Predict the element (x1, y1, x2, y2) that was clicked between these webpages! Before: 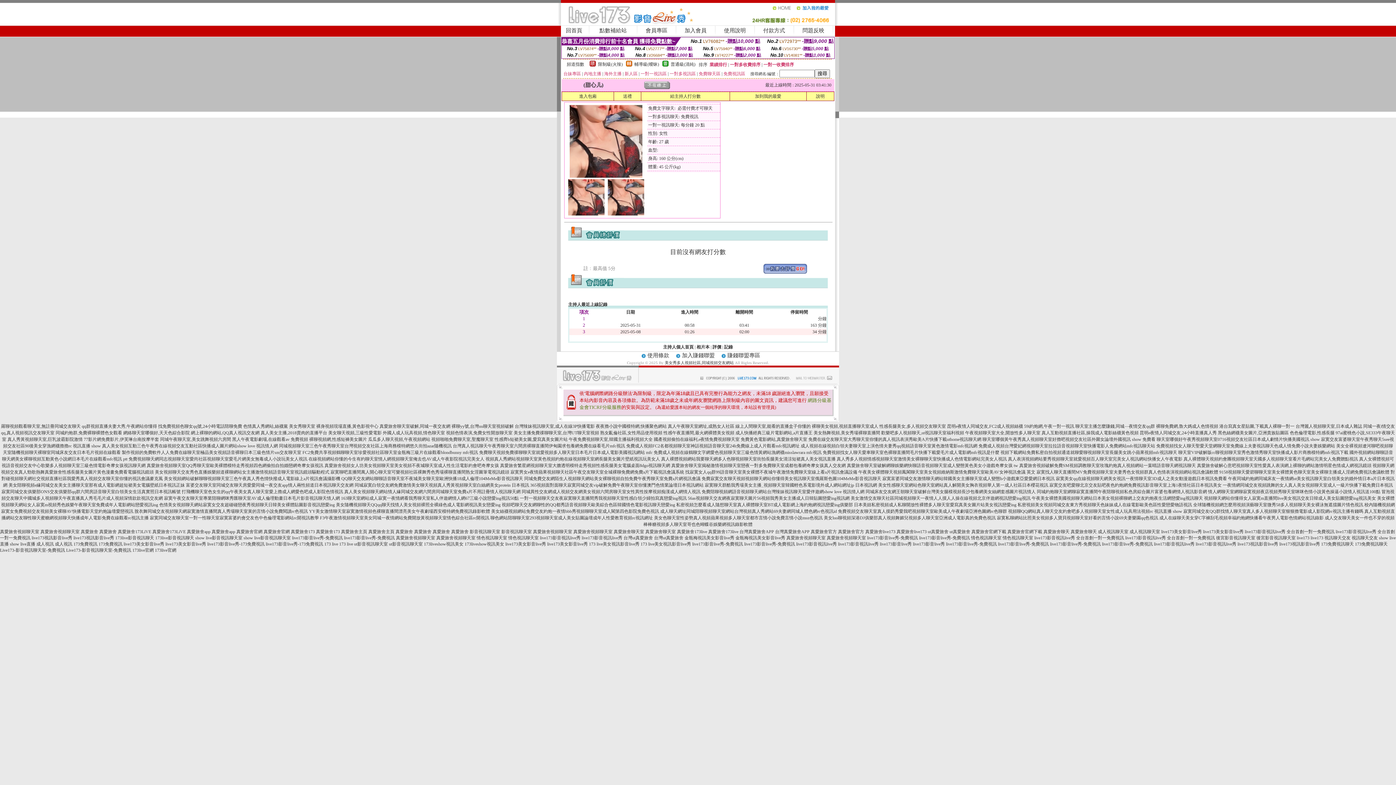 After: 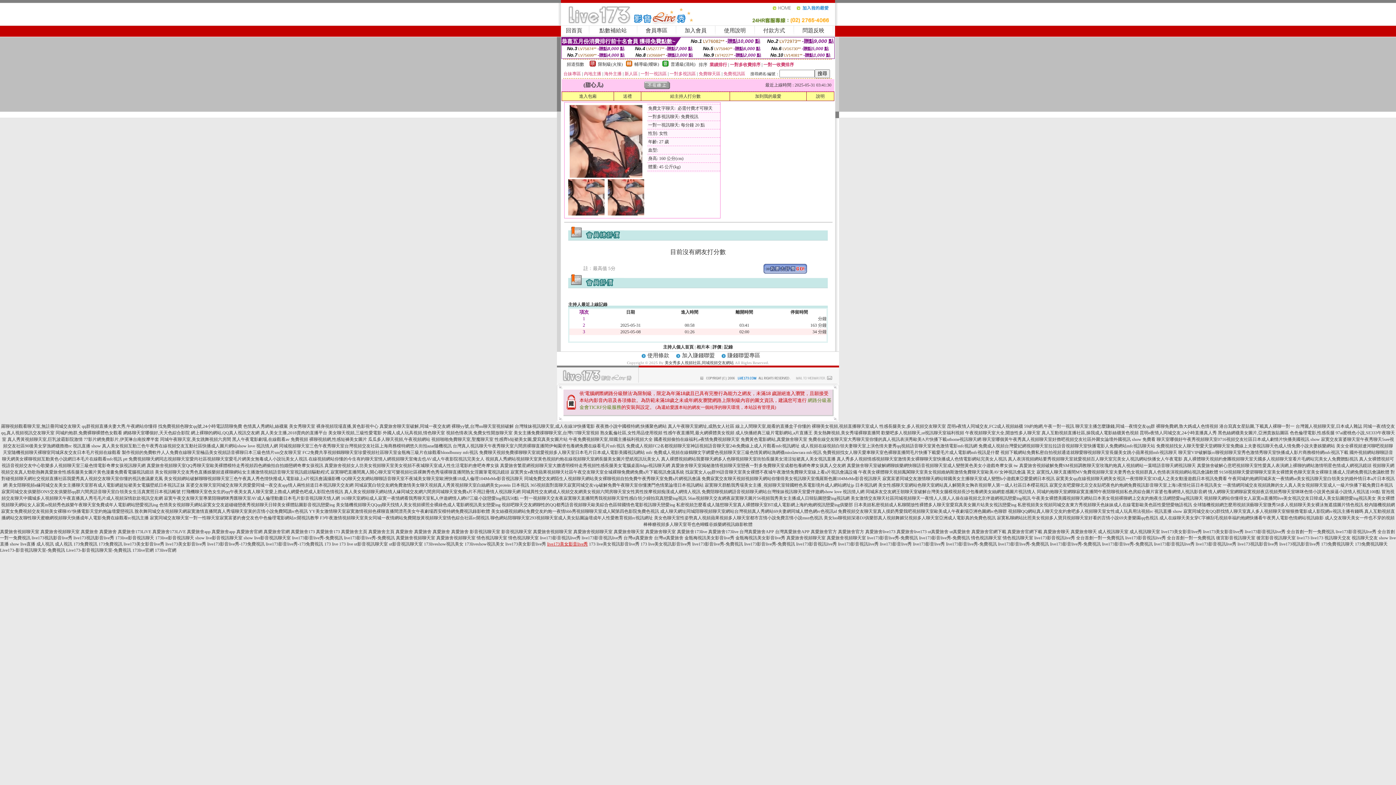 Action: label: live173美女影音live秀 bbox: (547, 541, 588, 546)